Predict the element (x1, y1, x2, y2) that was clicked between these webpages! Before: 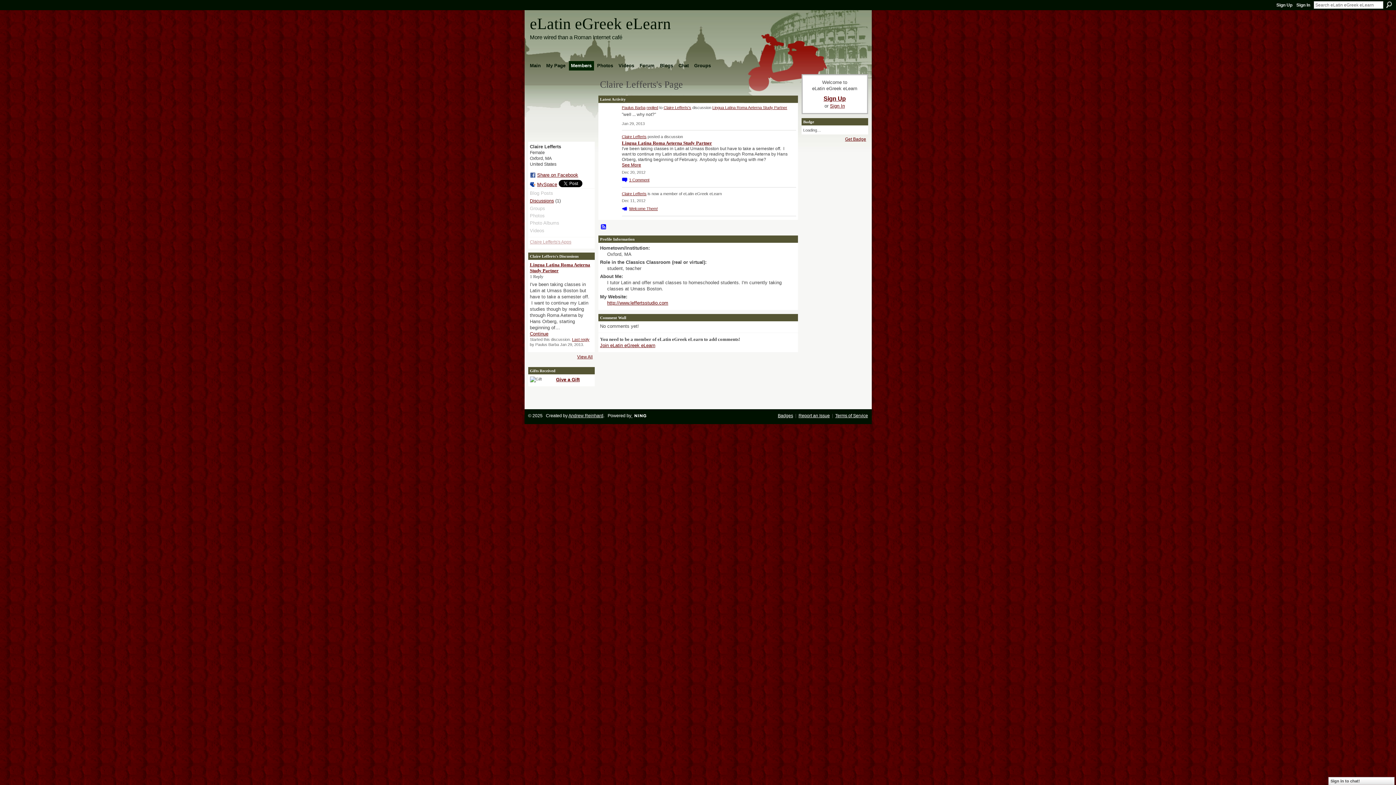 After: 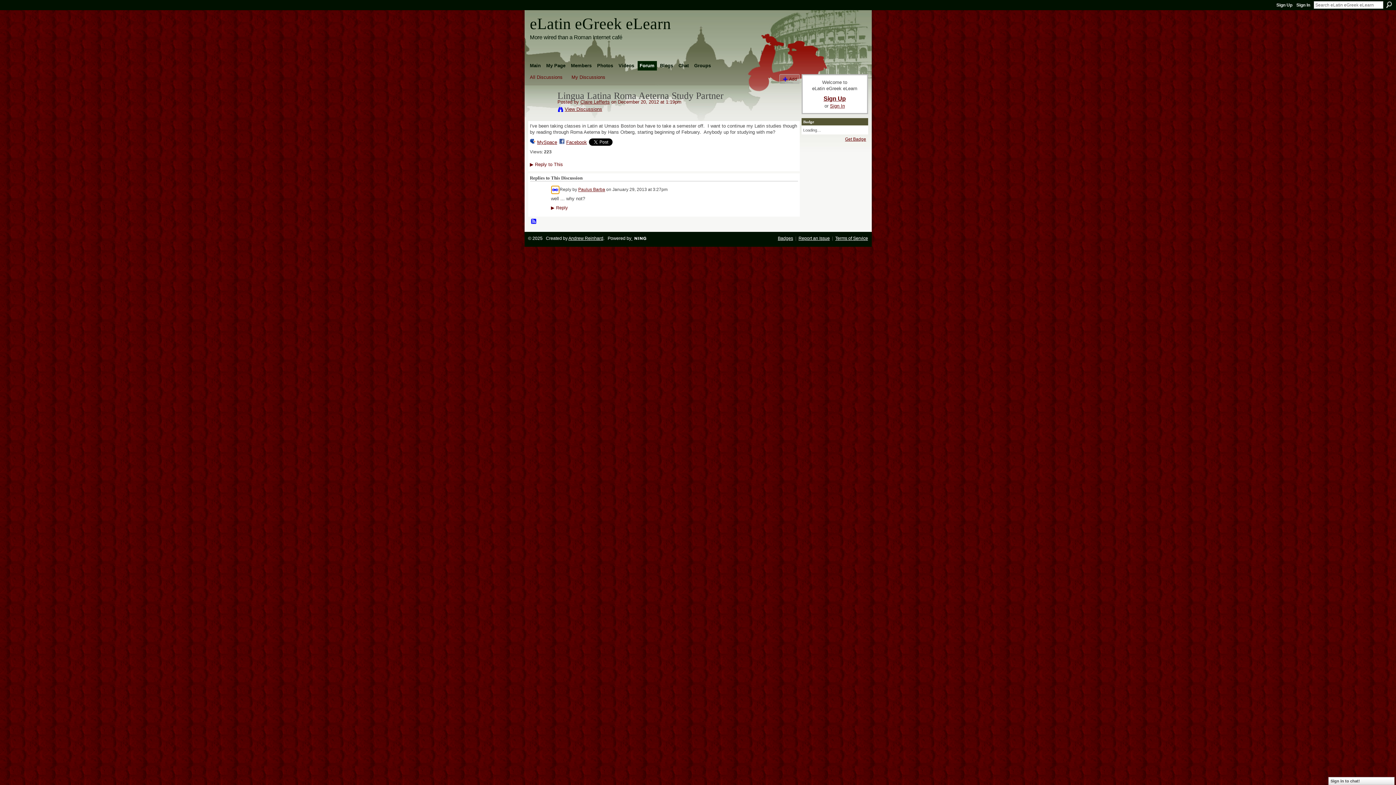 Action: label: Last reply bbox: (572, 337, 589, 341)